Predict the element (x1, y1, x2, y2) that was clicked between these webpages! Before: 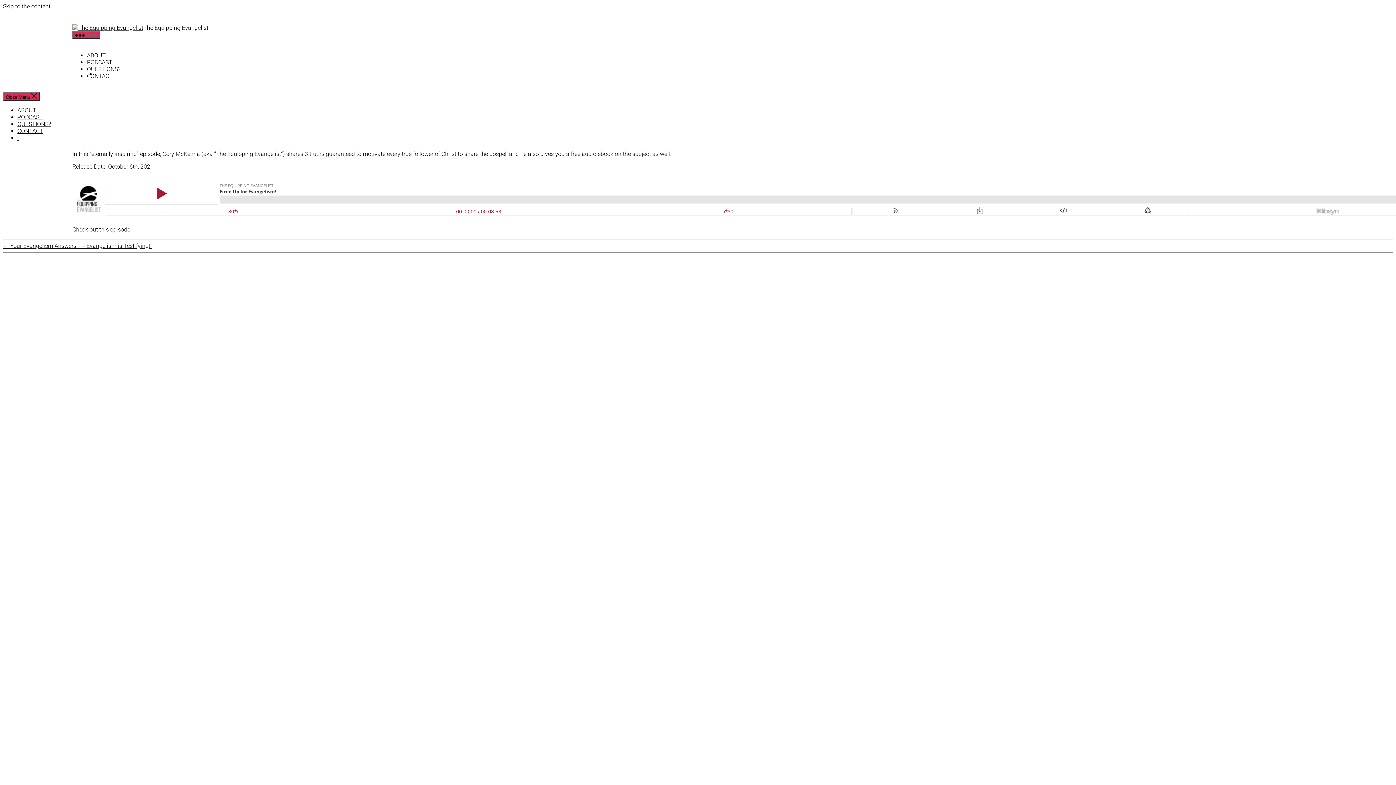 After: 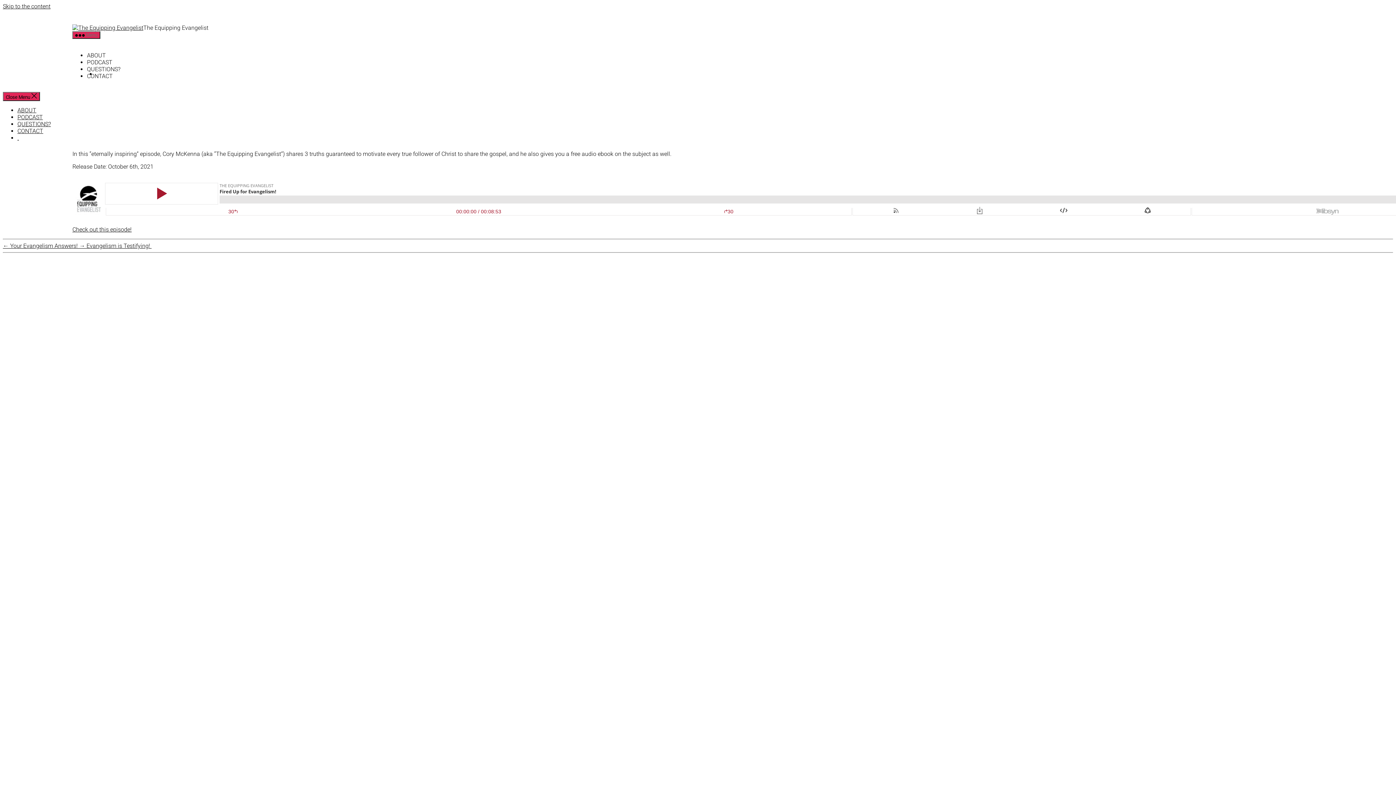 Action: label: Skip to the content bbox: (2, 2, 50, 9)